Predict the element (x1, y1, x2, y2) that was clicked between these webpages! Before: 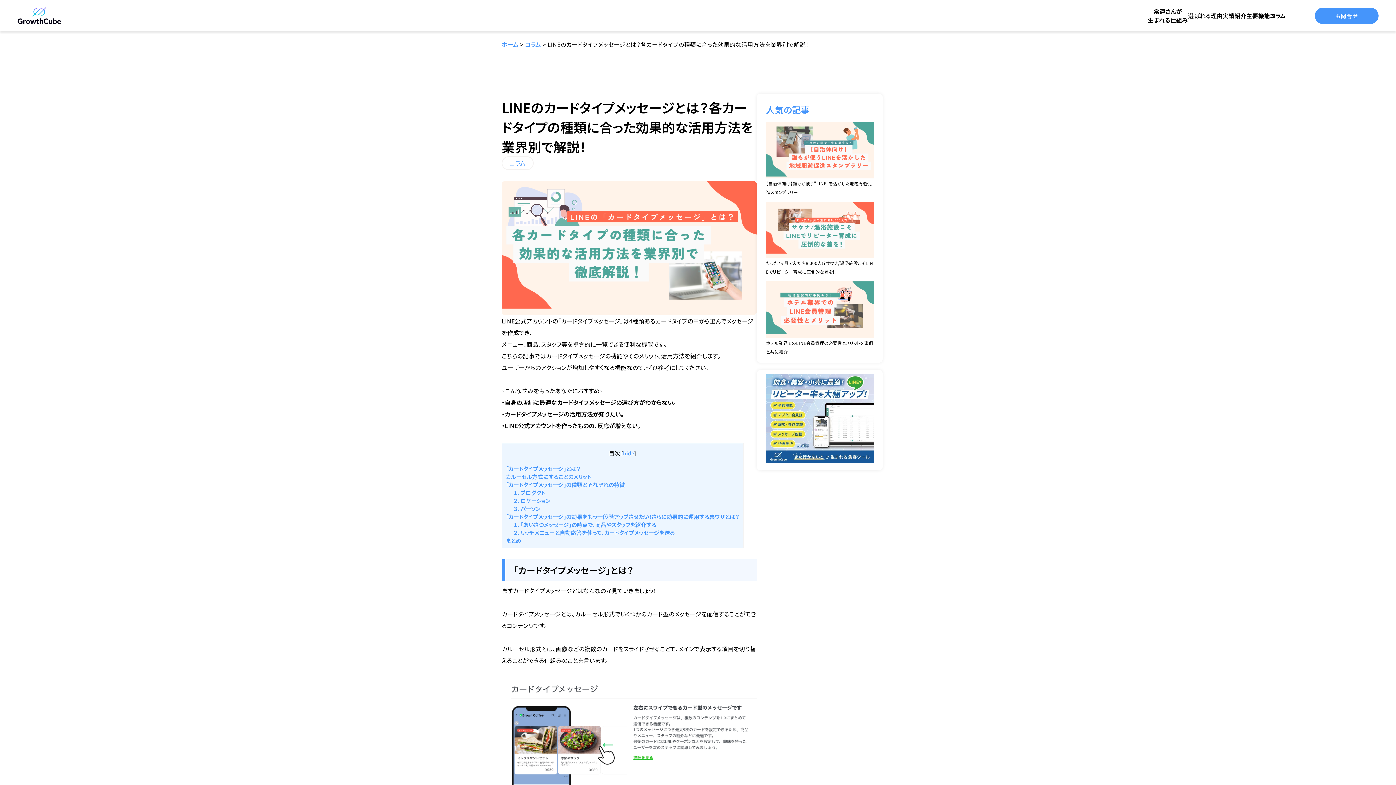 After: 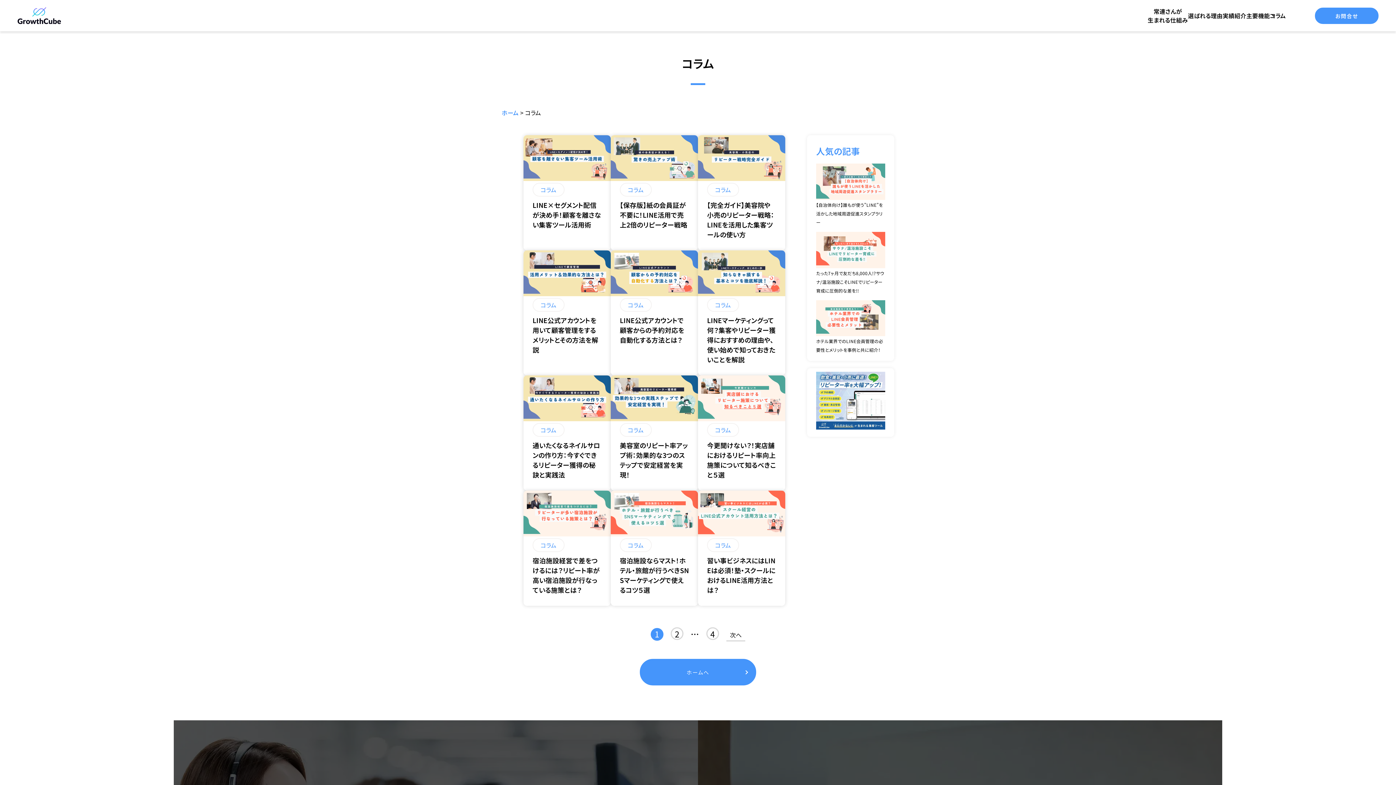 Action: bbox: (525, 40, 541, 48) label: コラム